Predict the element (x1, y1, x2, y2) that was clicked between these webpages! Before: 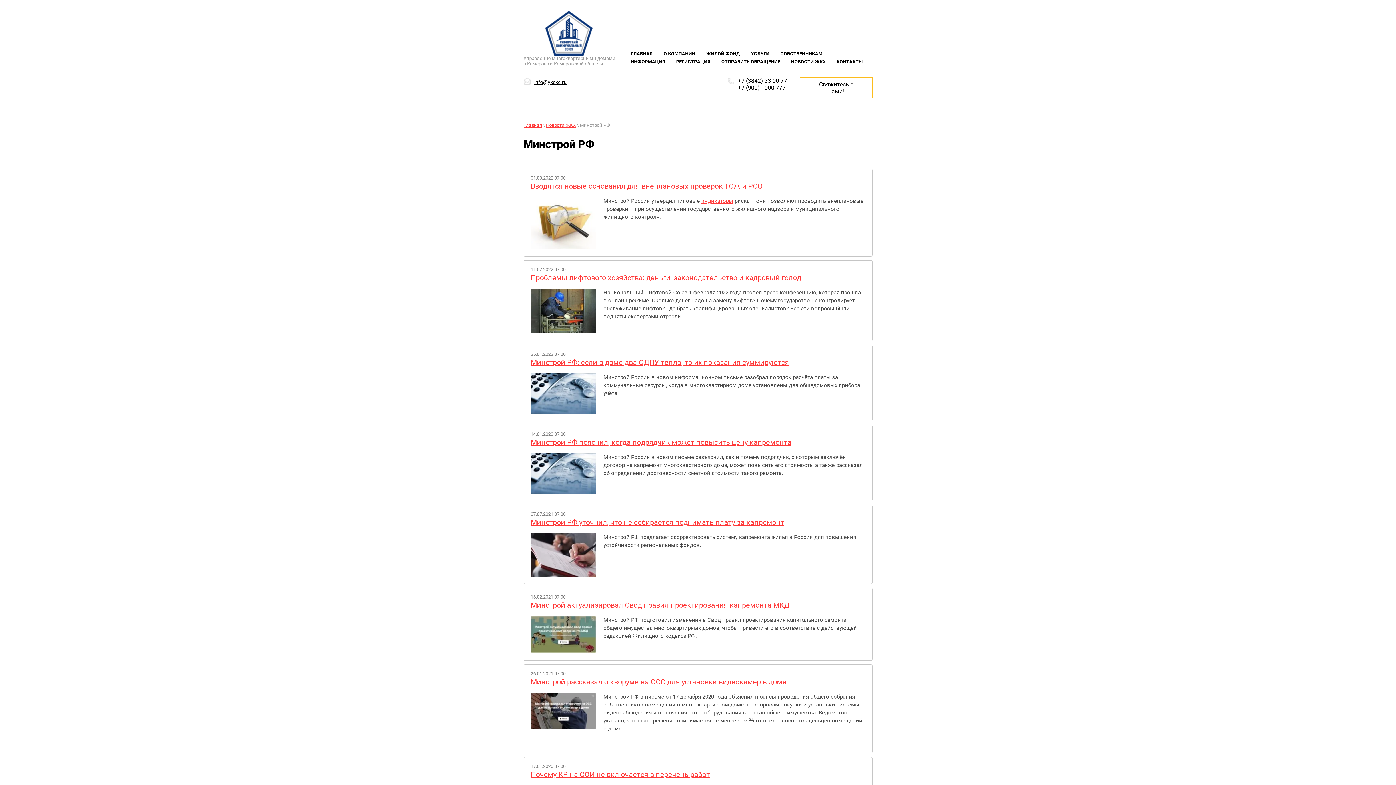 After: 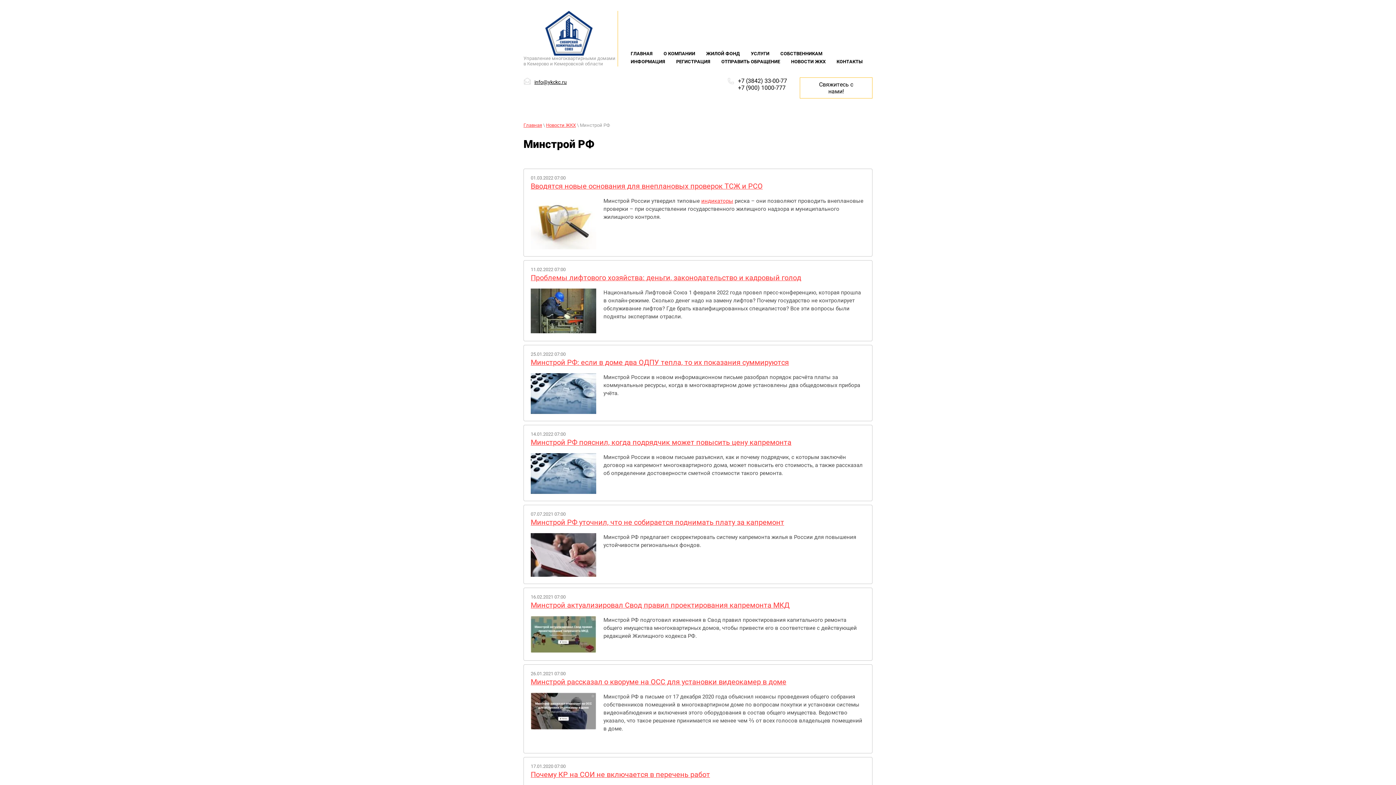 Action: bbox: (738, 84, 785, 91) label: +7 (900) 1000-777